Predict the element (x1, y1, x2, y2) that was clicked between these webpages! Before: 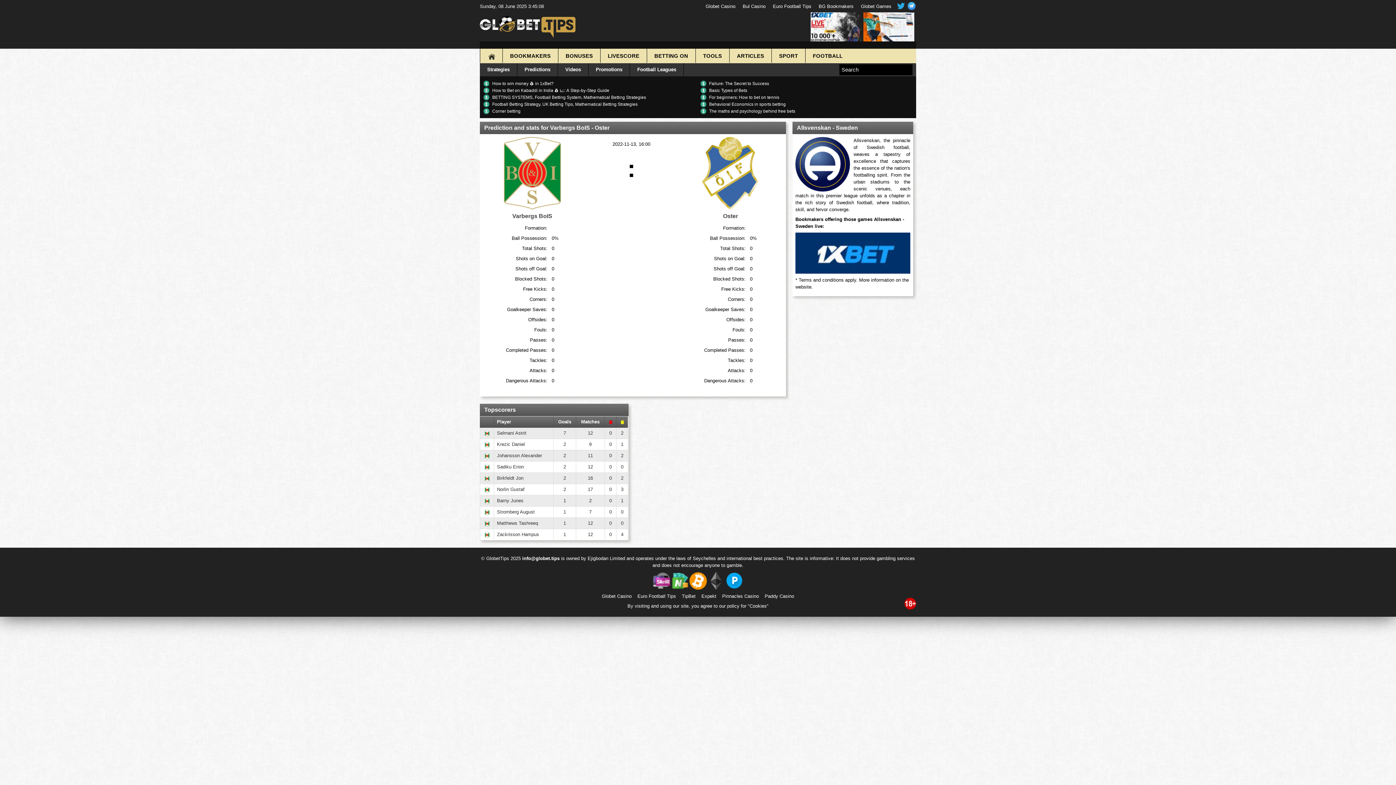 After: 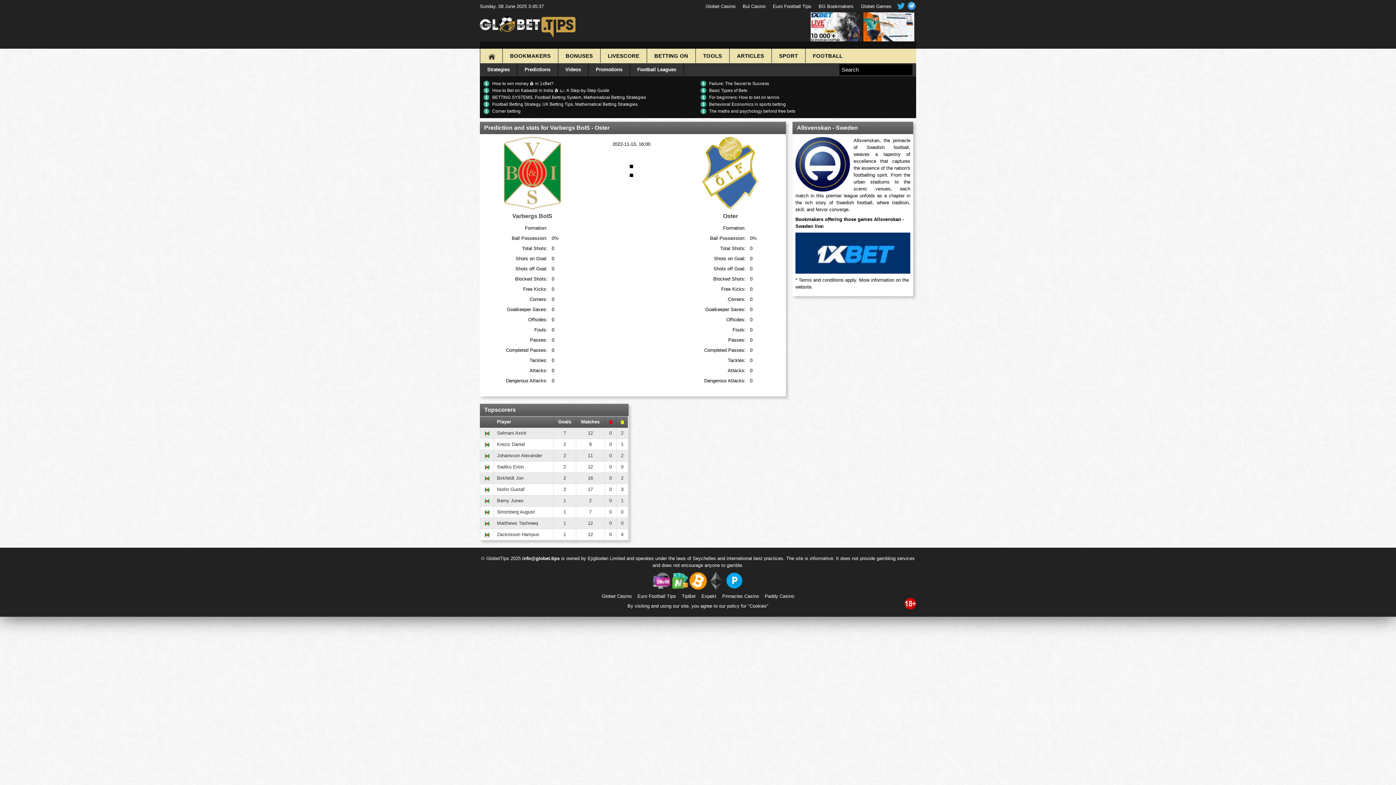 Action: bbox: (722, 593, 759, 599) label: Pinnacles Casino